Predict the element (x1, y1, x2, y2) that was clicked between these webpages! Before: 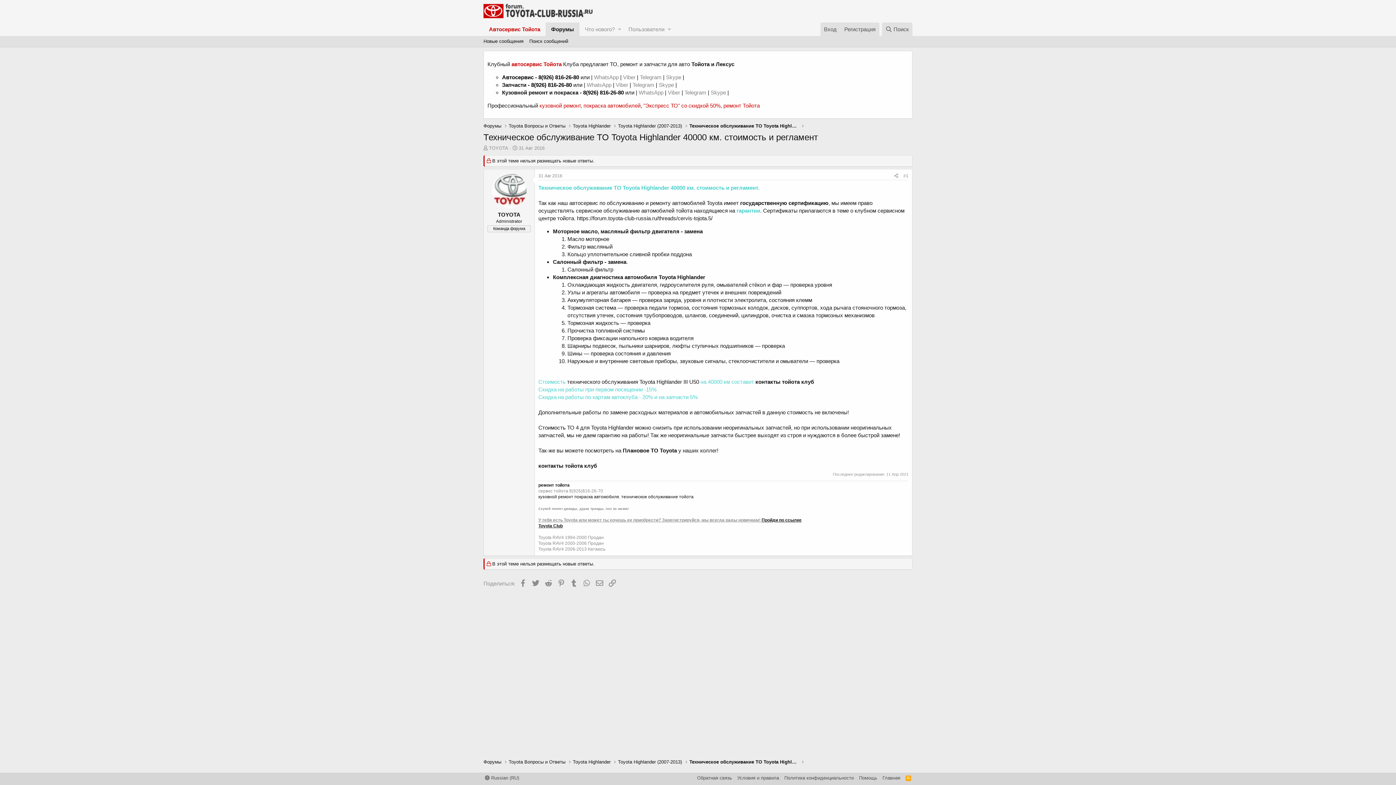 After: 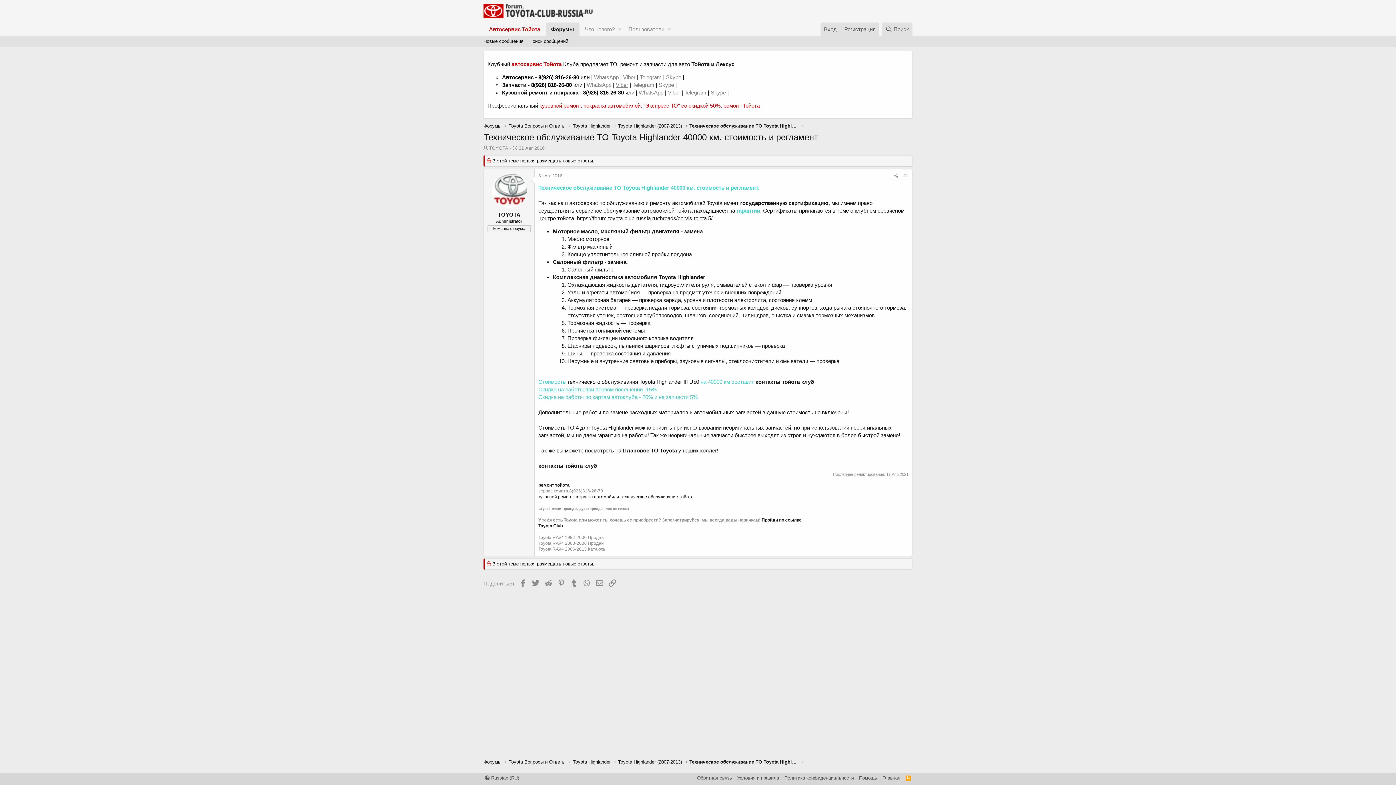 Action: bbox: (616, 81, 628, 88) label: Viber